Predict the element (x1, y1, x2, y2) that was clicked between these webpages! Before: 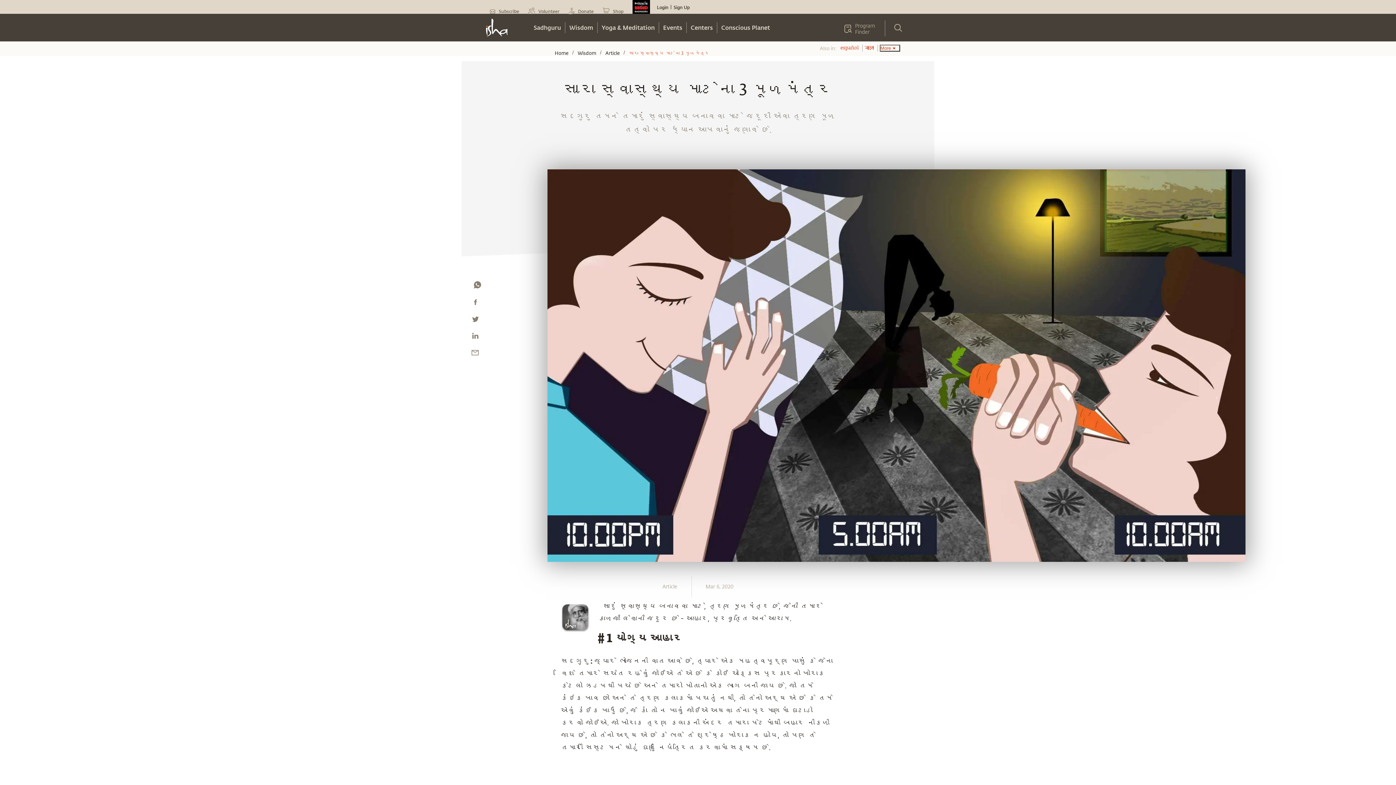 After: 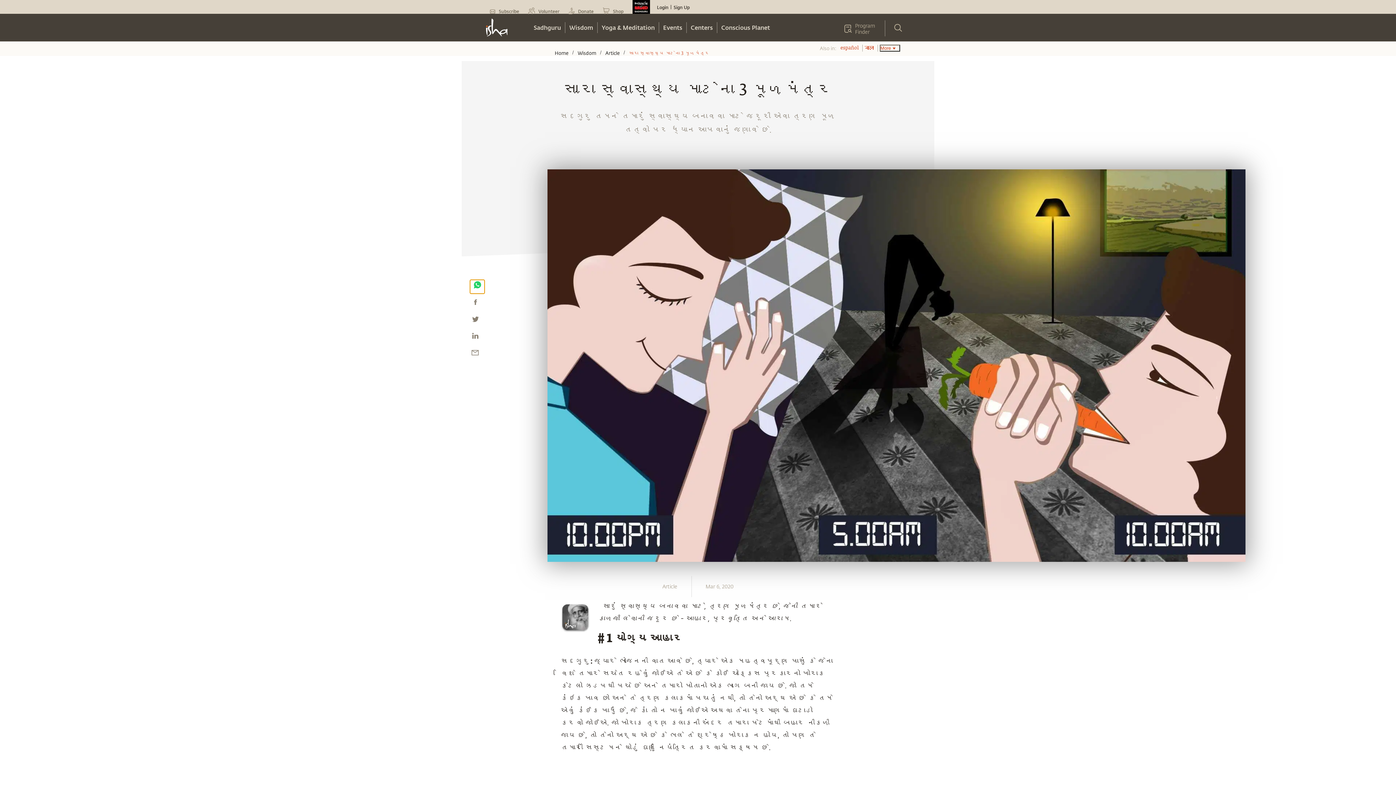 Action: bbox: (470, 280, 484, 290)